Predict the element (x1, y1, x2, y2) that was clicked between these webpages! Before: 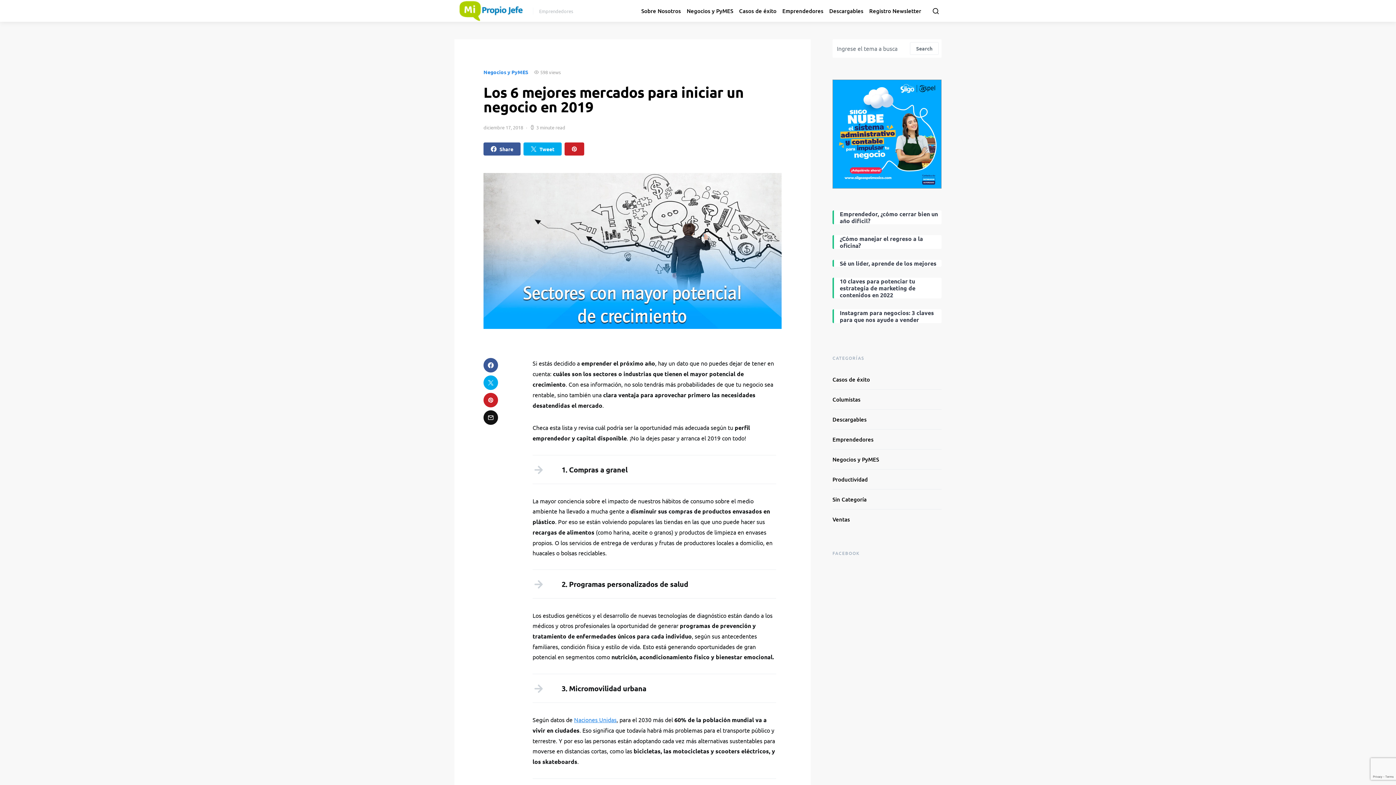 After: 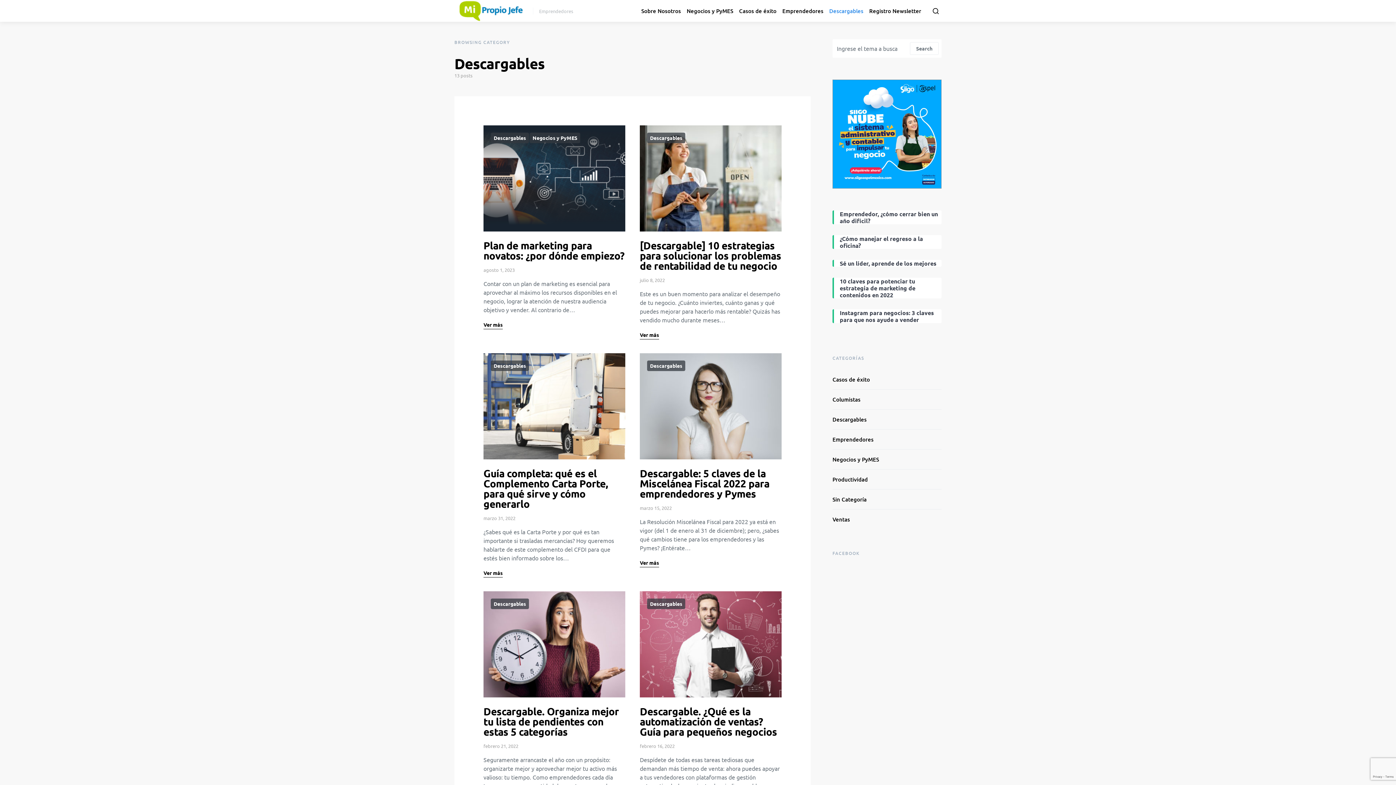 Action: label: Descargables bbox: (826, 0, 866, 21)